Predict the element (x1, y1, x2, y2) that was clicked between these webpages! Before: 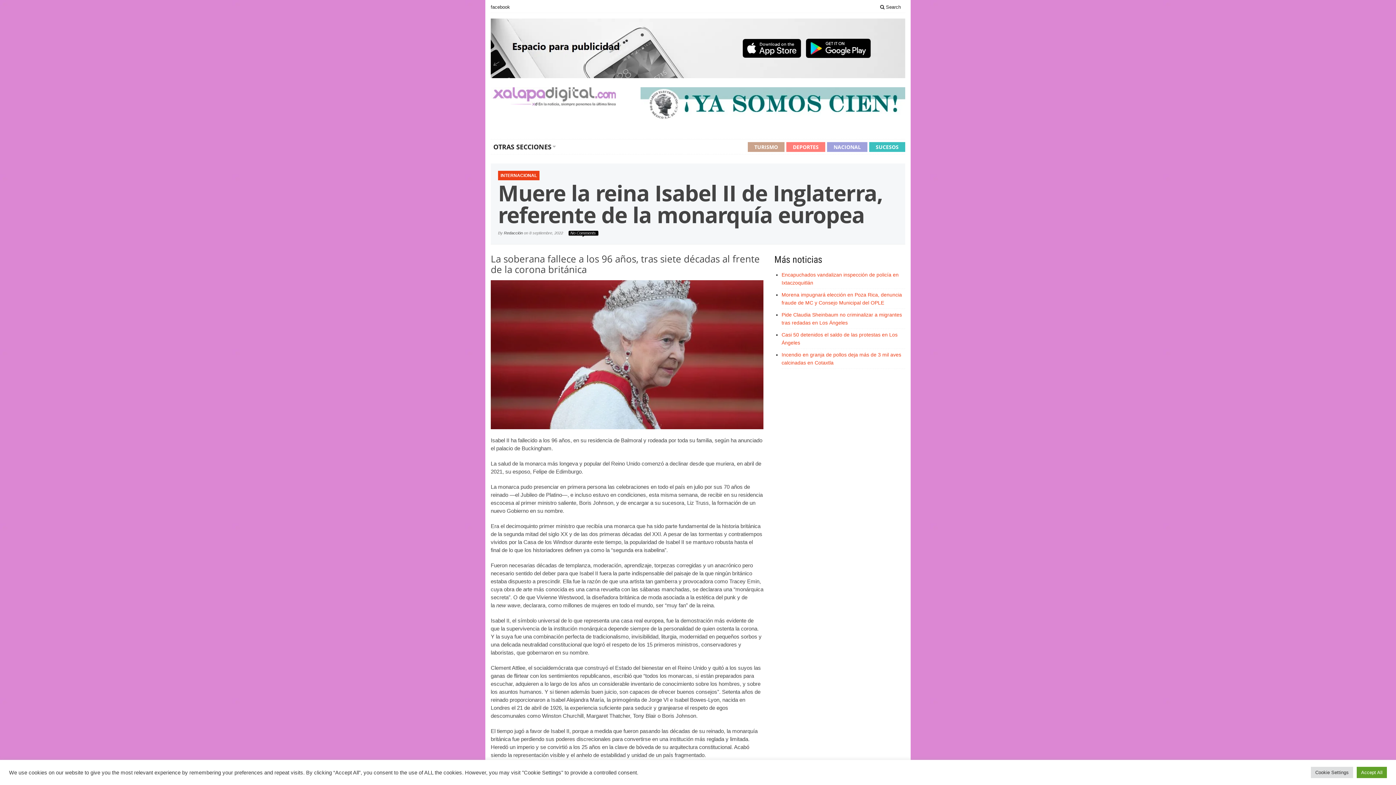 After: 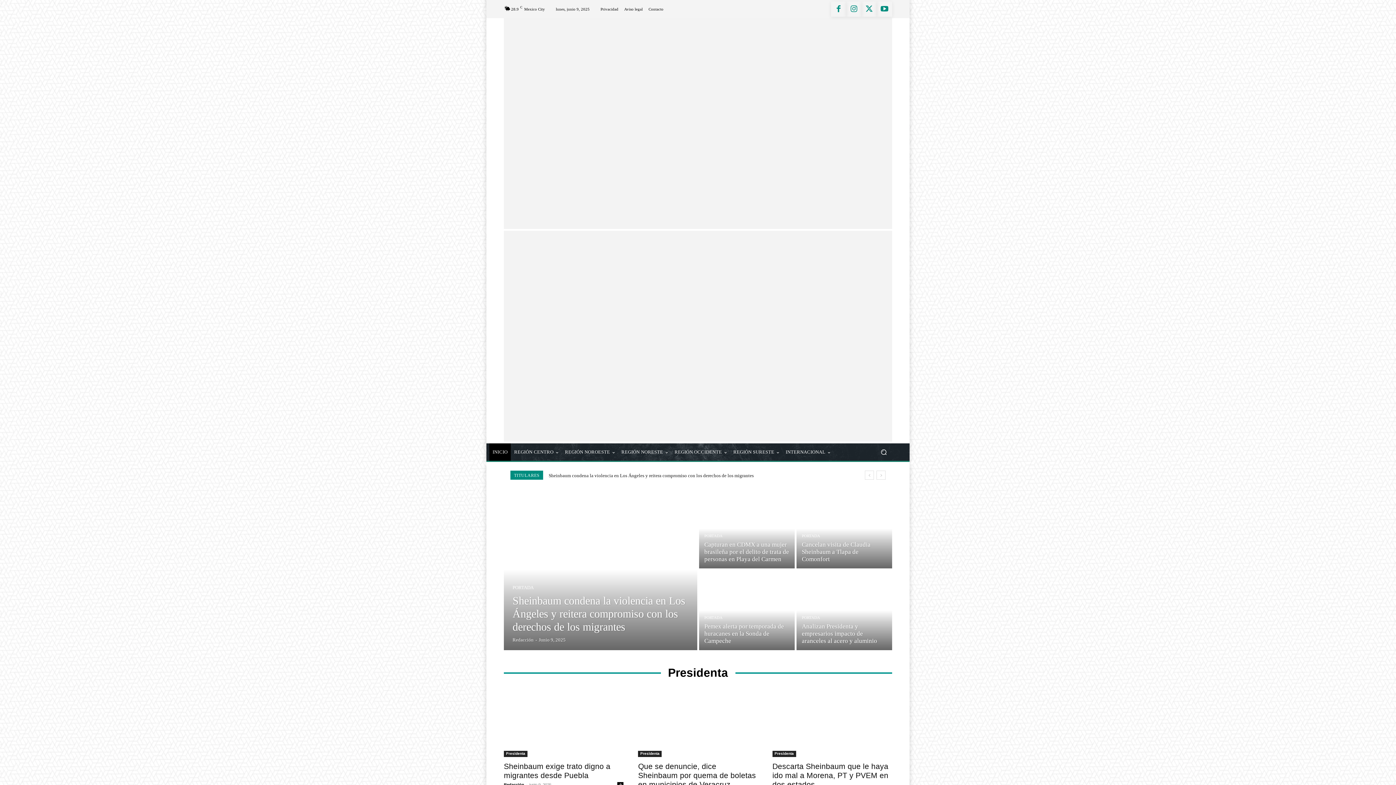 Action: bbox: (640, 87, 905, 120)